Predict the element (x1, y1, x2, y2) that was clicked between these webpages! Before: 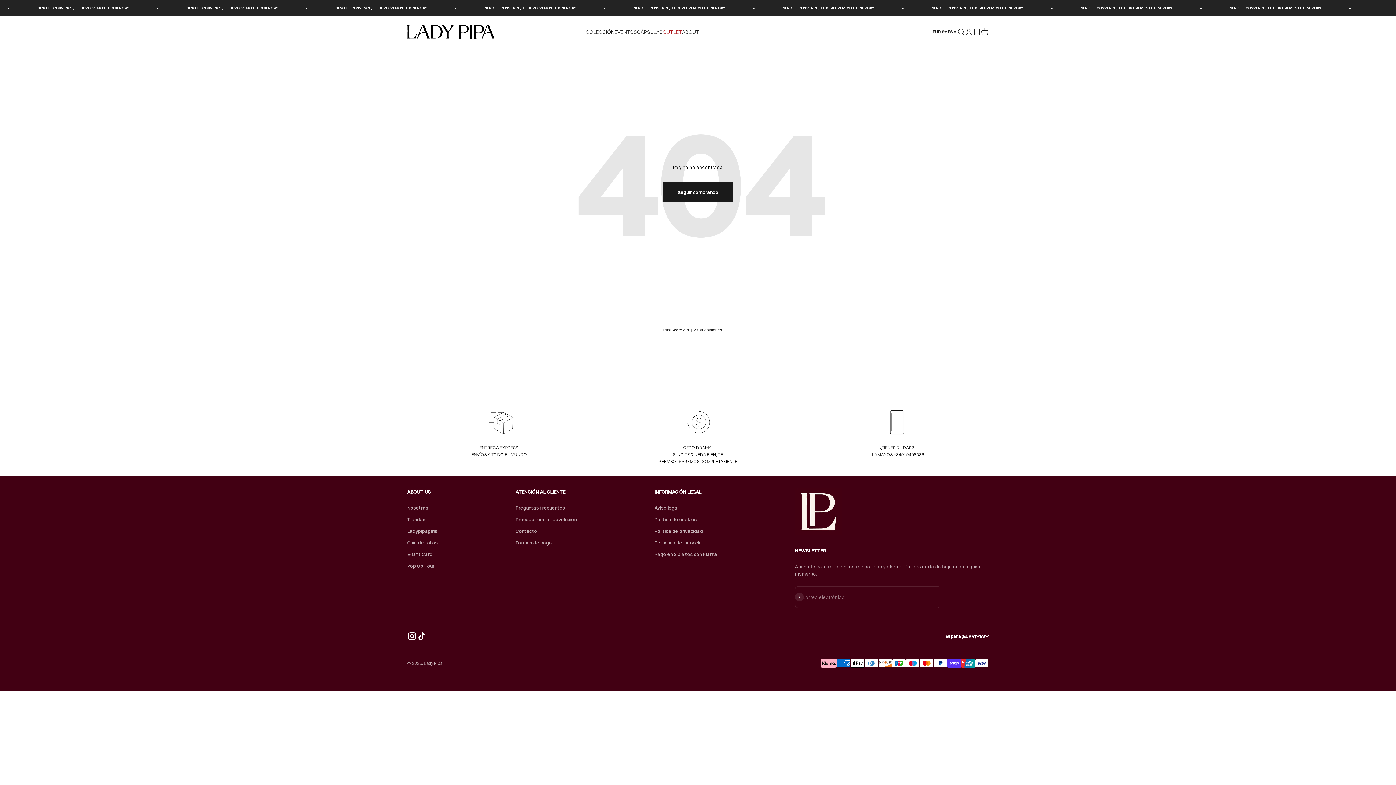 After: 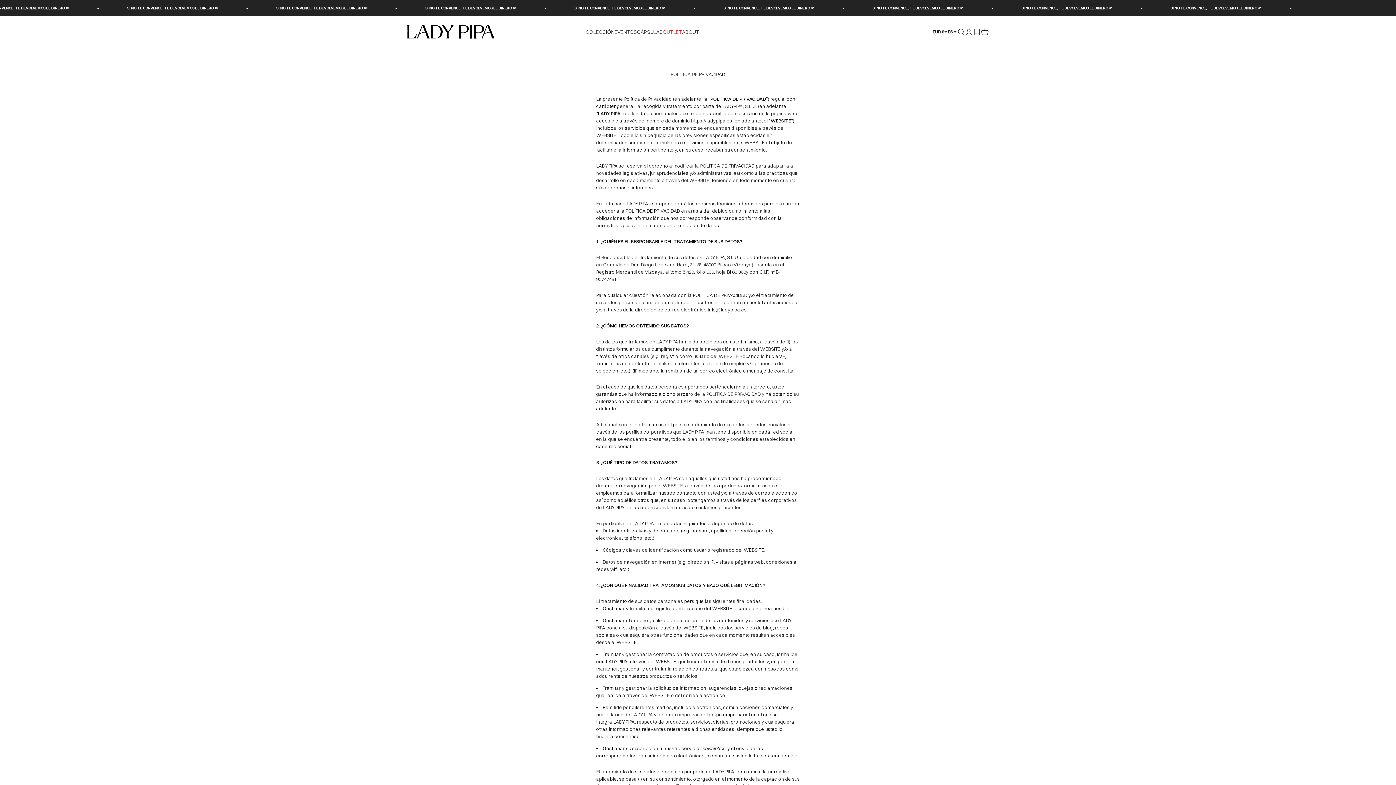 Action: bbox: (654, 527, 703, 535) label: Política de privacidad